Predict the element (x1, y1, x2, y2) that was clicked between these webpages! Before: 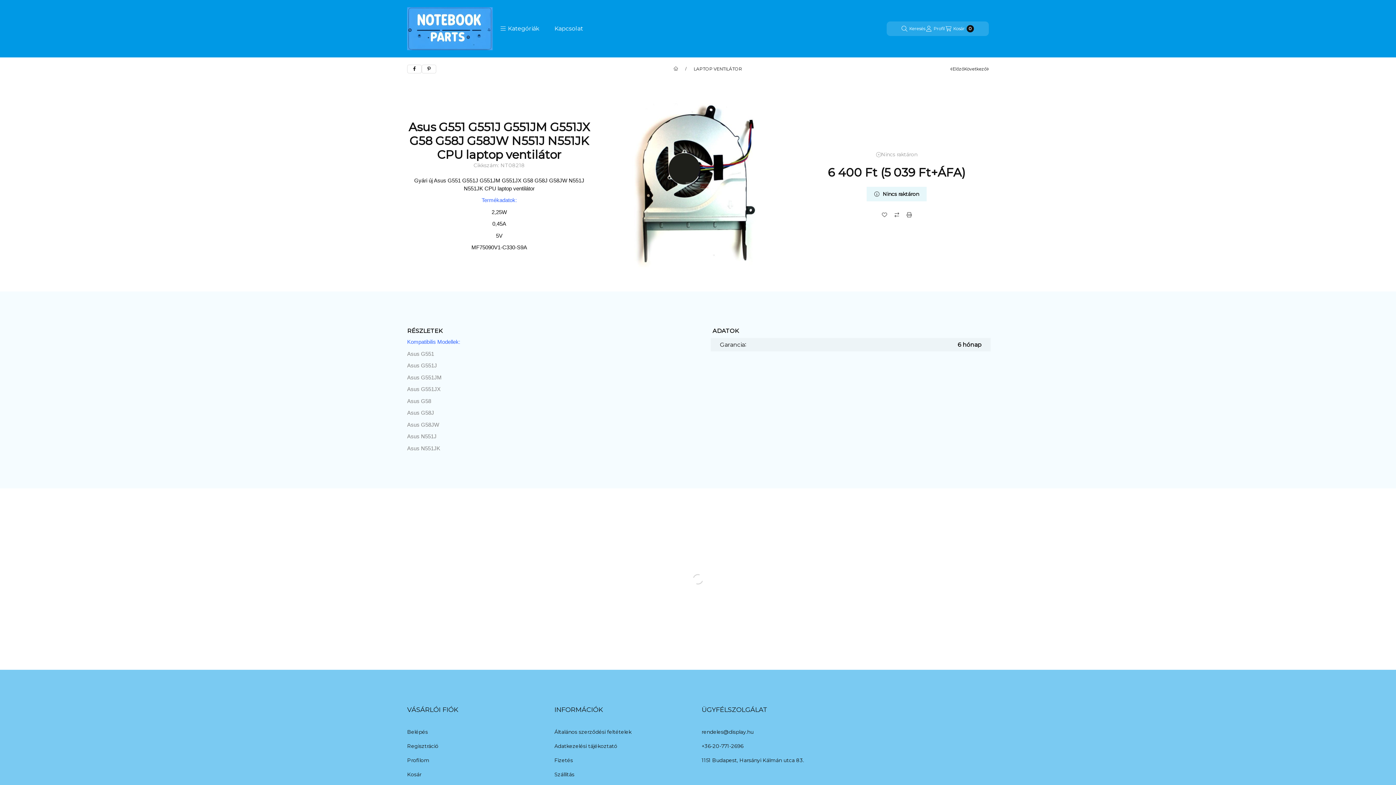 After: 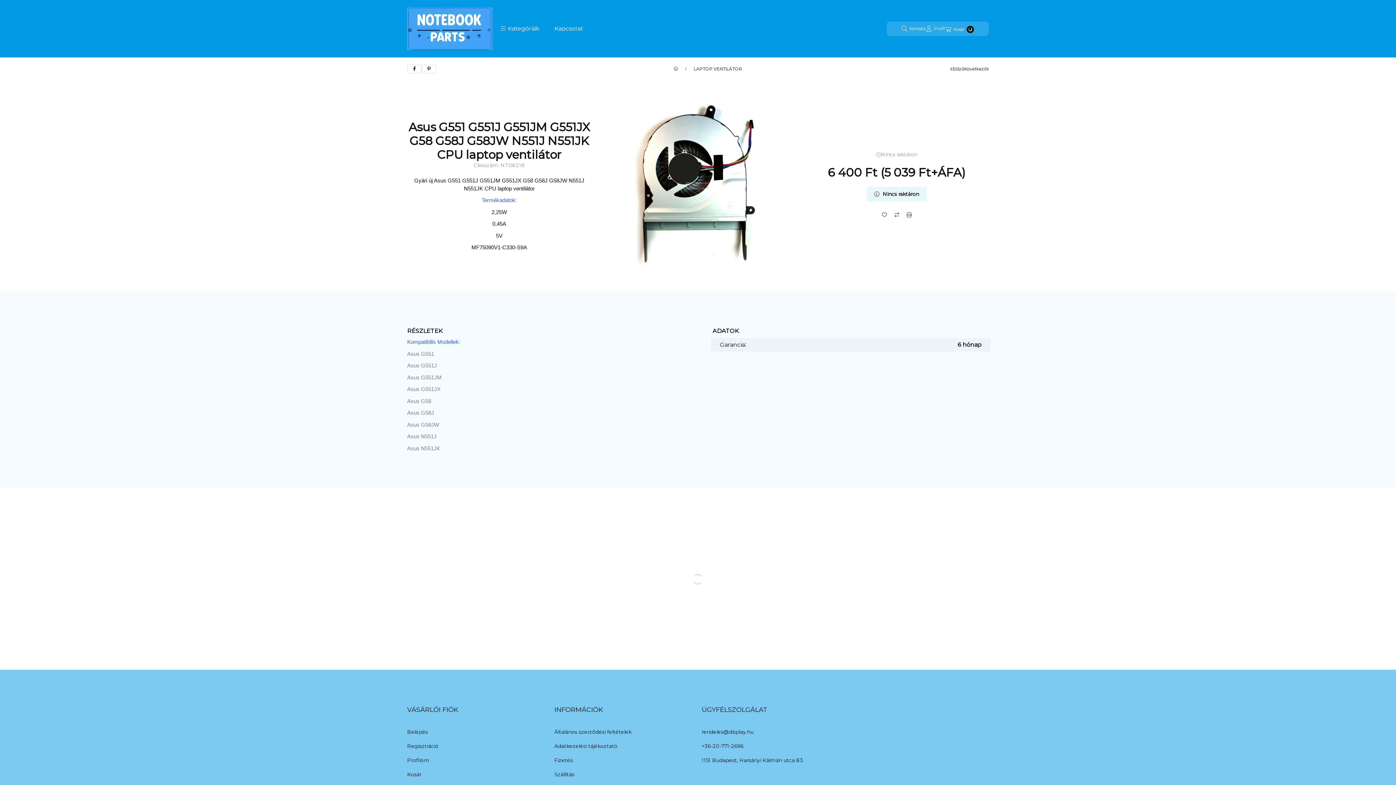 Action: bbox: (945, 21, 974, 35) label: Kosár megtekintése